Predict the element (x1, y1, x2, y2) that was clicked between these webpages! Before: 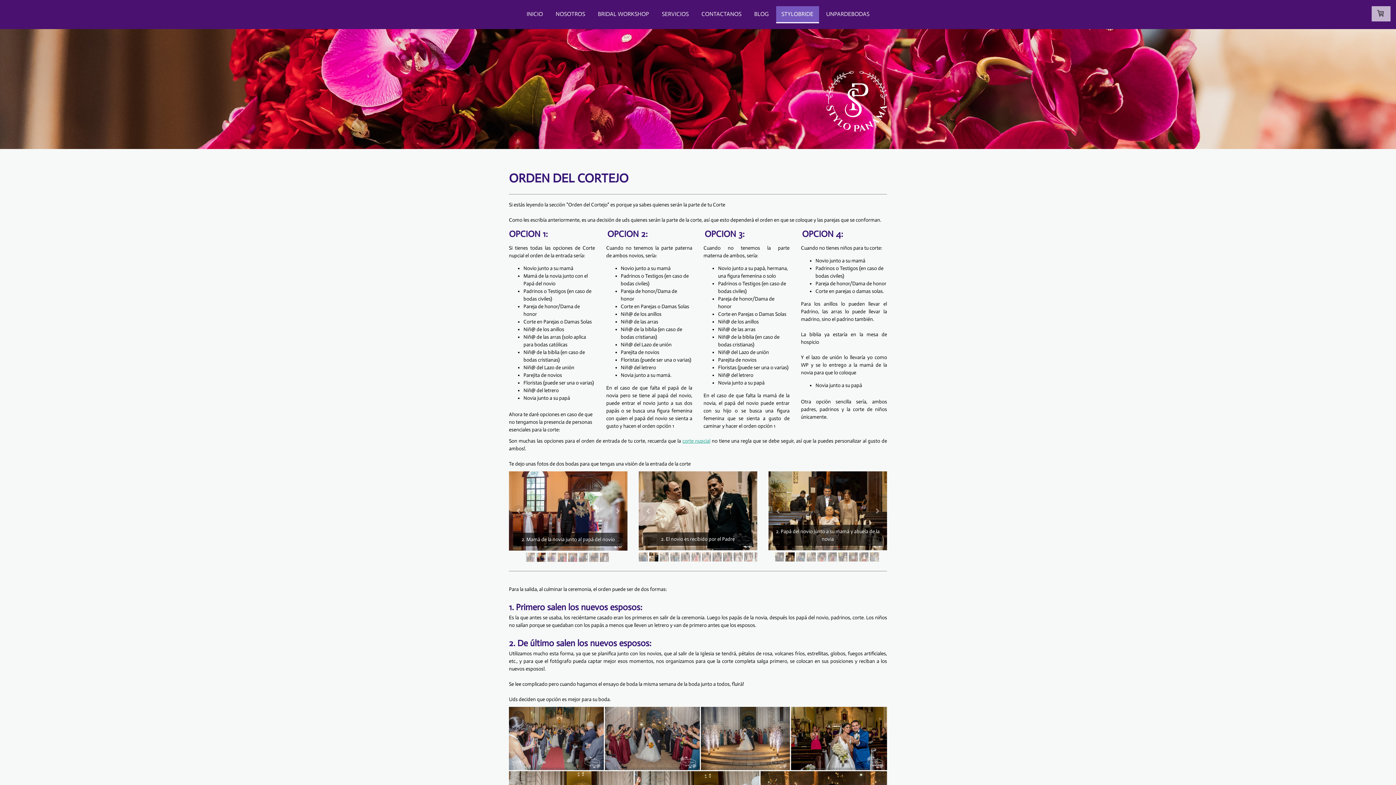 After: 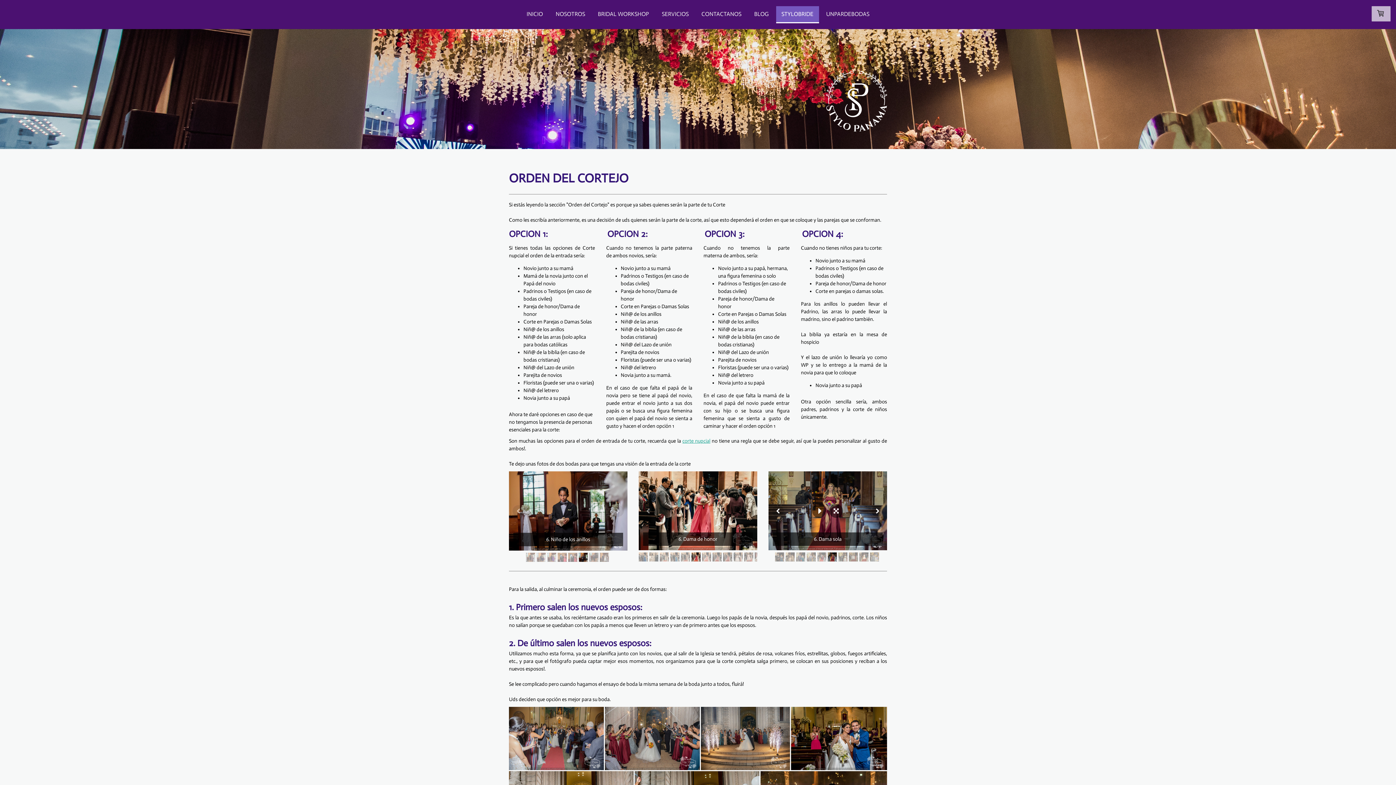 Action: bbox: (828, 552, 837, 561)